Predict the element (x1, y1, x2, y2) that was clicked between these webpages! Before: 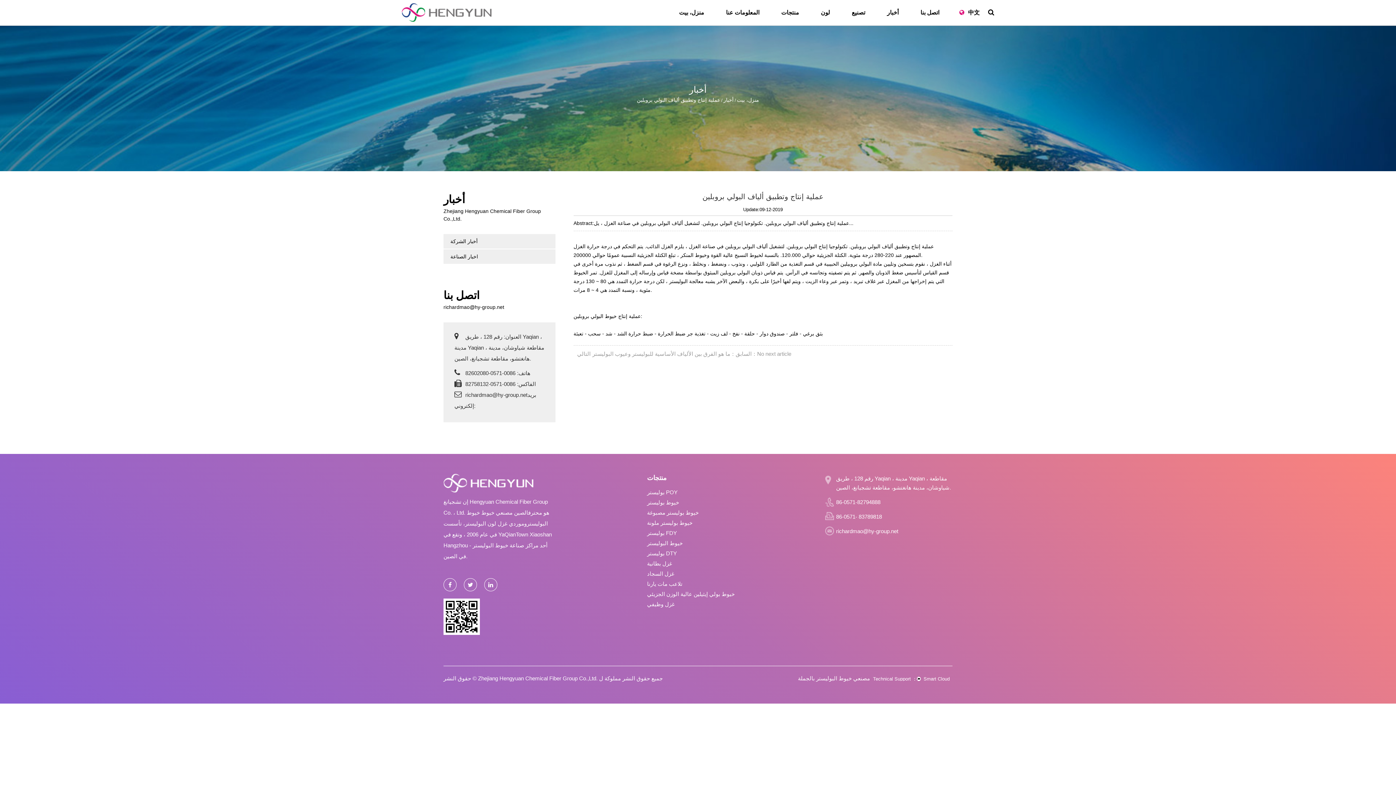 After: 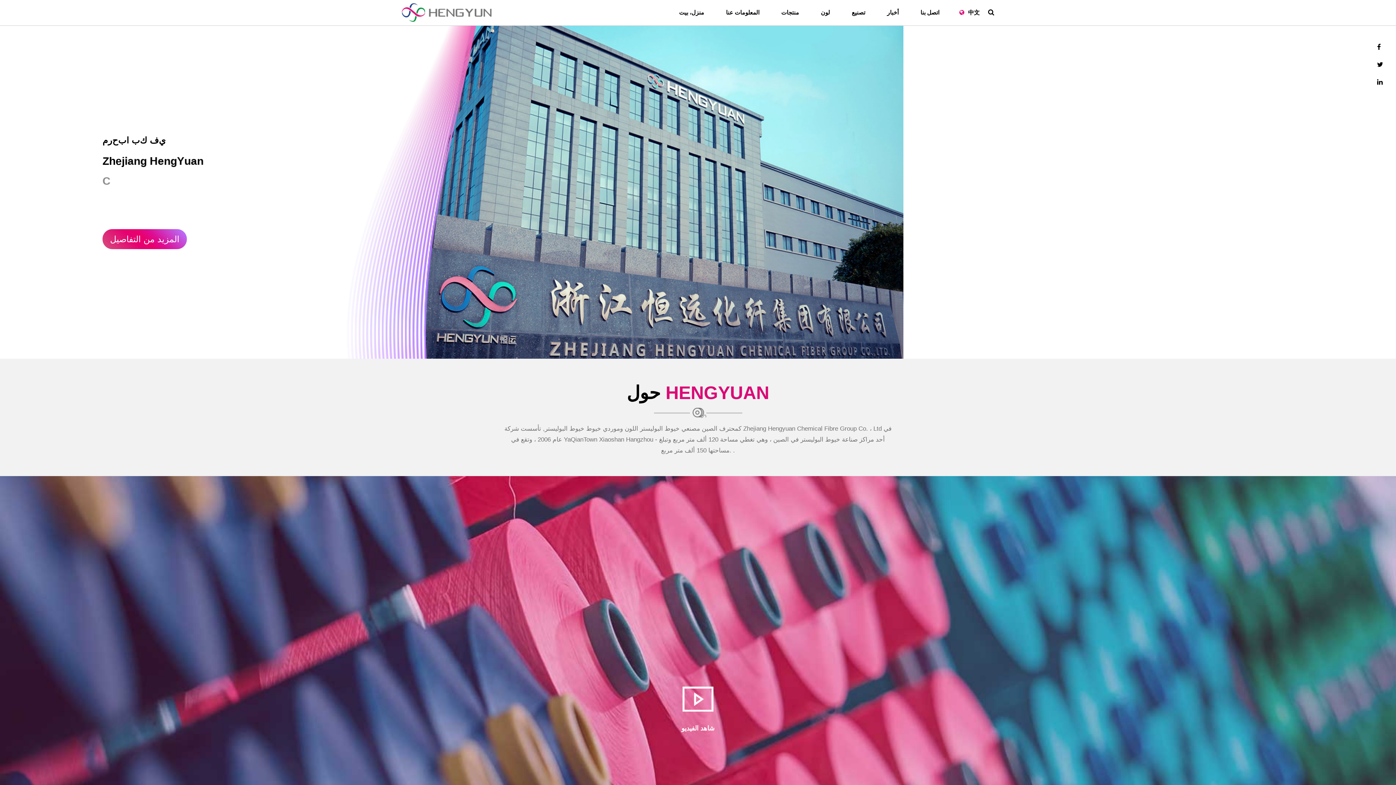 Action: bbox: (401, 4, 492, 9)